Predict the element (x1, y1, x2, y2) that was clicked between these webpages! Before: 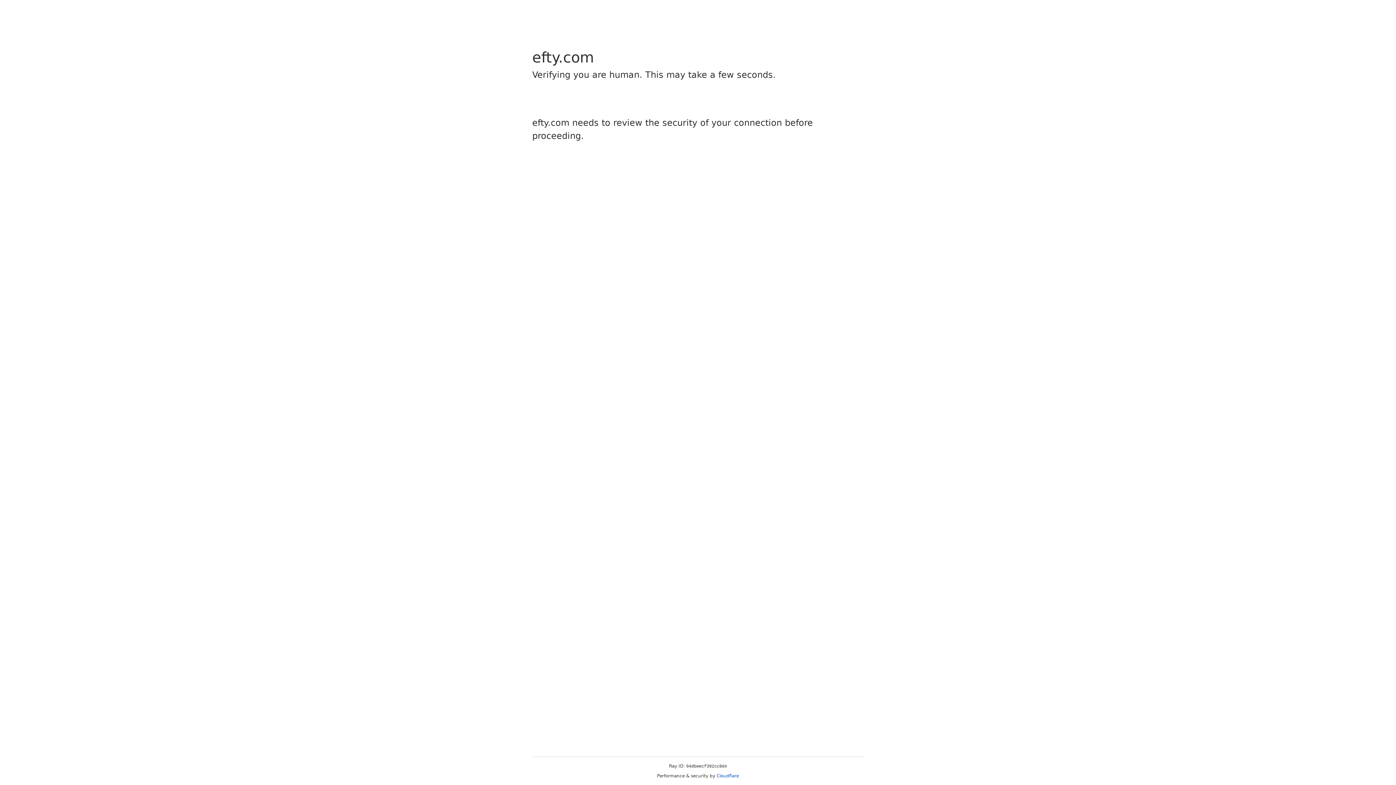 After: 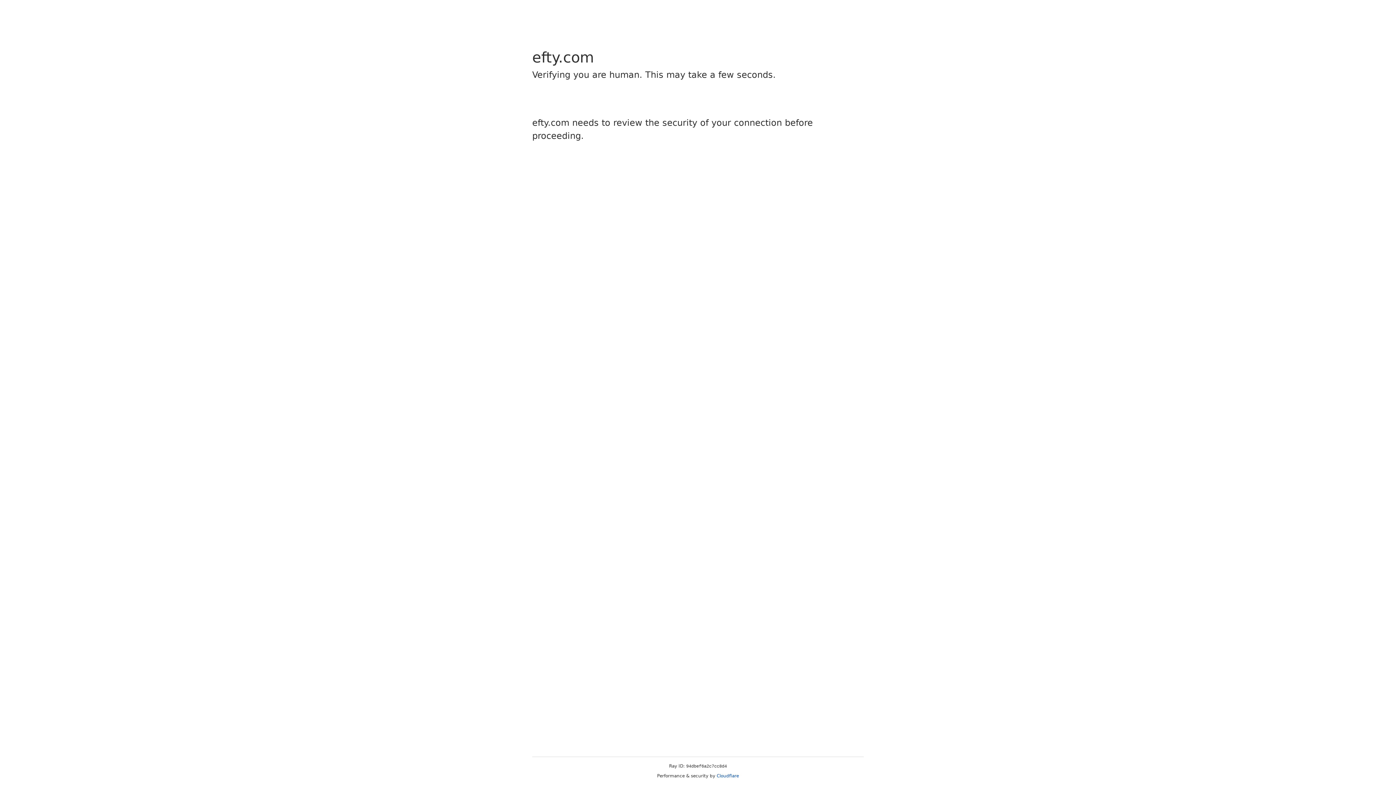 Action: bbox: (716, 773, 739, 778) label: Cloudflare